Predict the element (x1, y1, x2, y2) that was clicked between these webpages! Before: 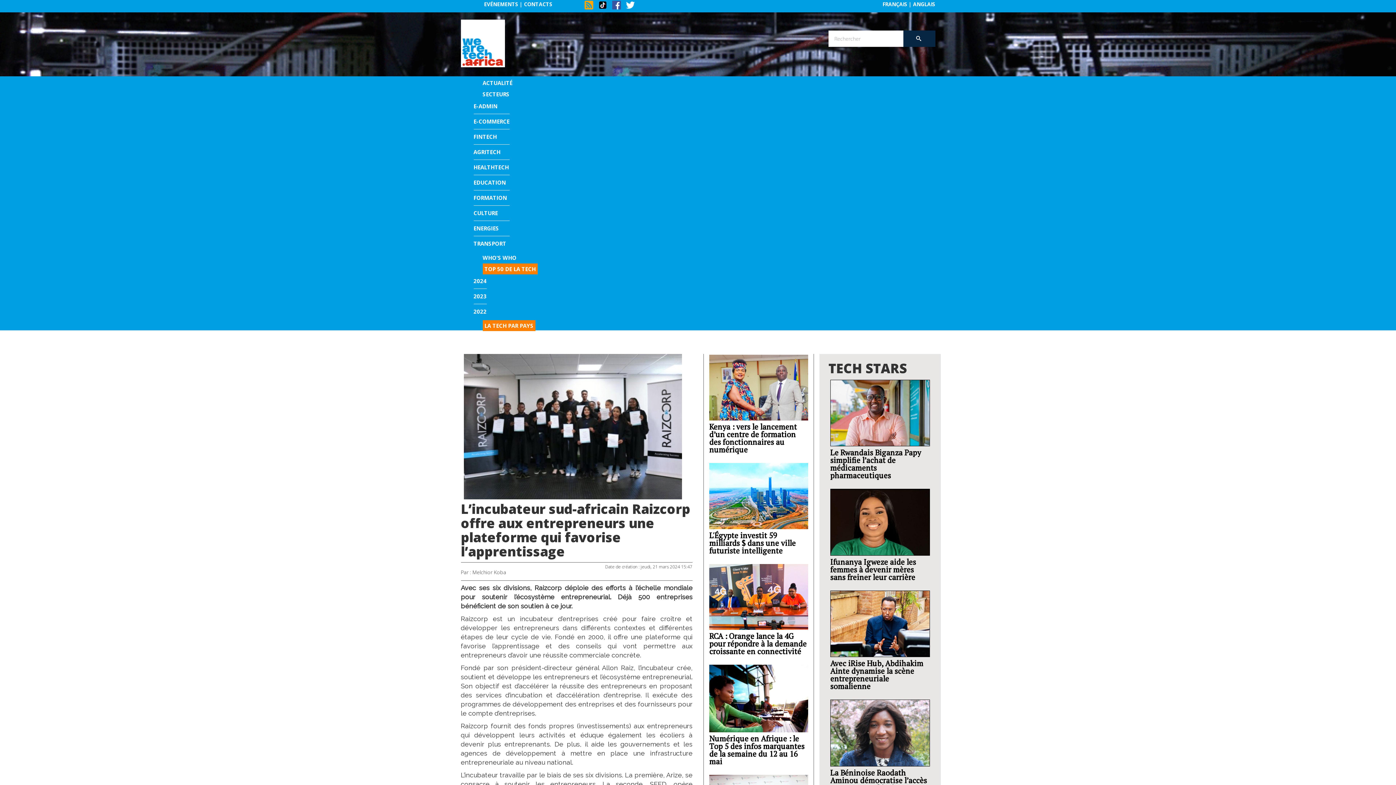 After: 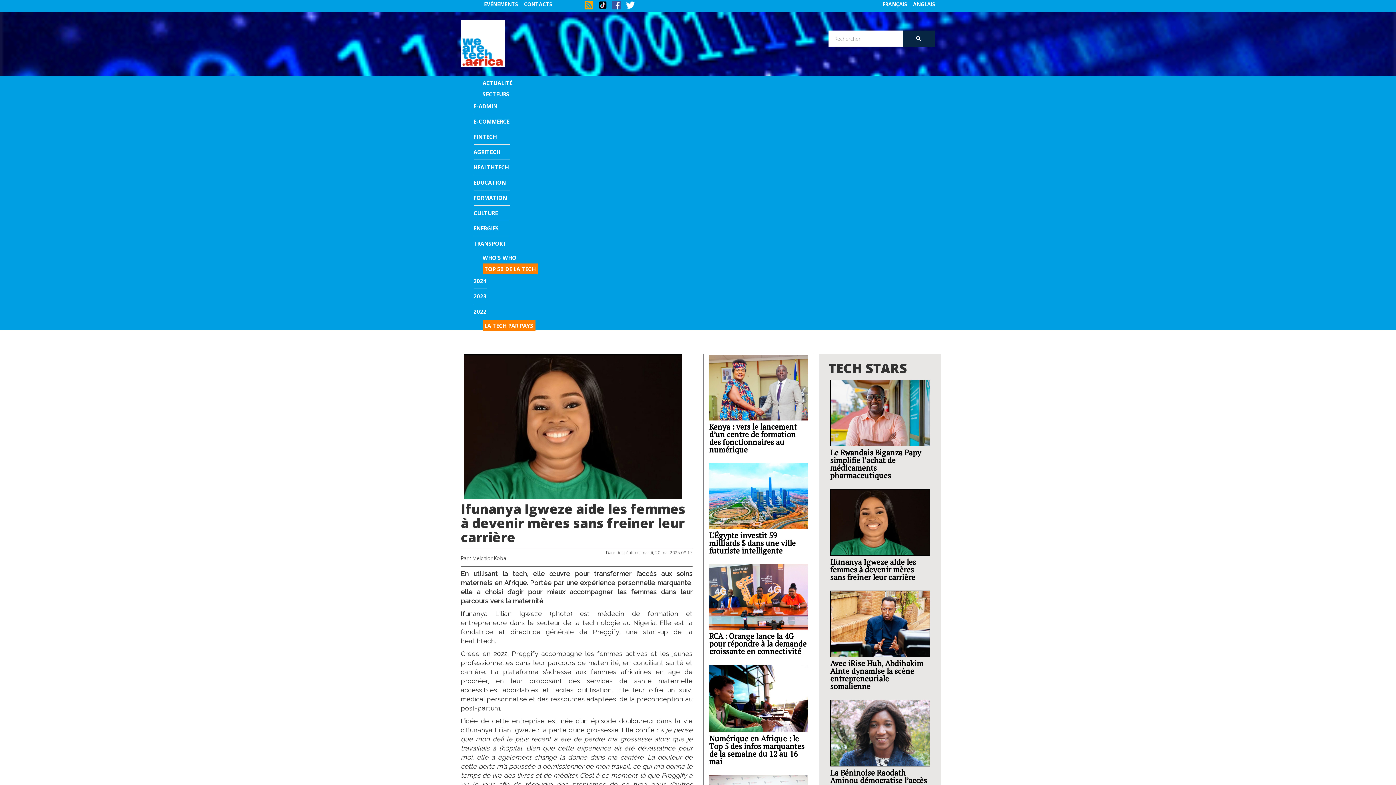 Action: bbox: (830, 489, 930, 555)